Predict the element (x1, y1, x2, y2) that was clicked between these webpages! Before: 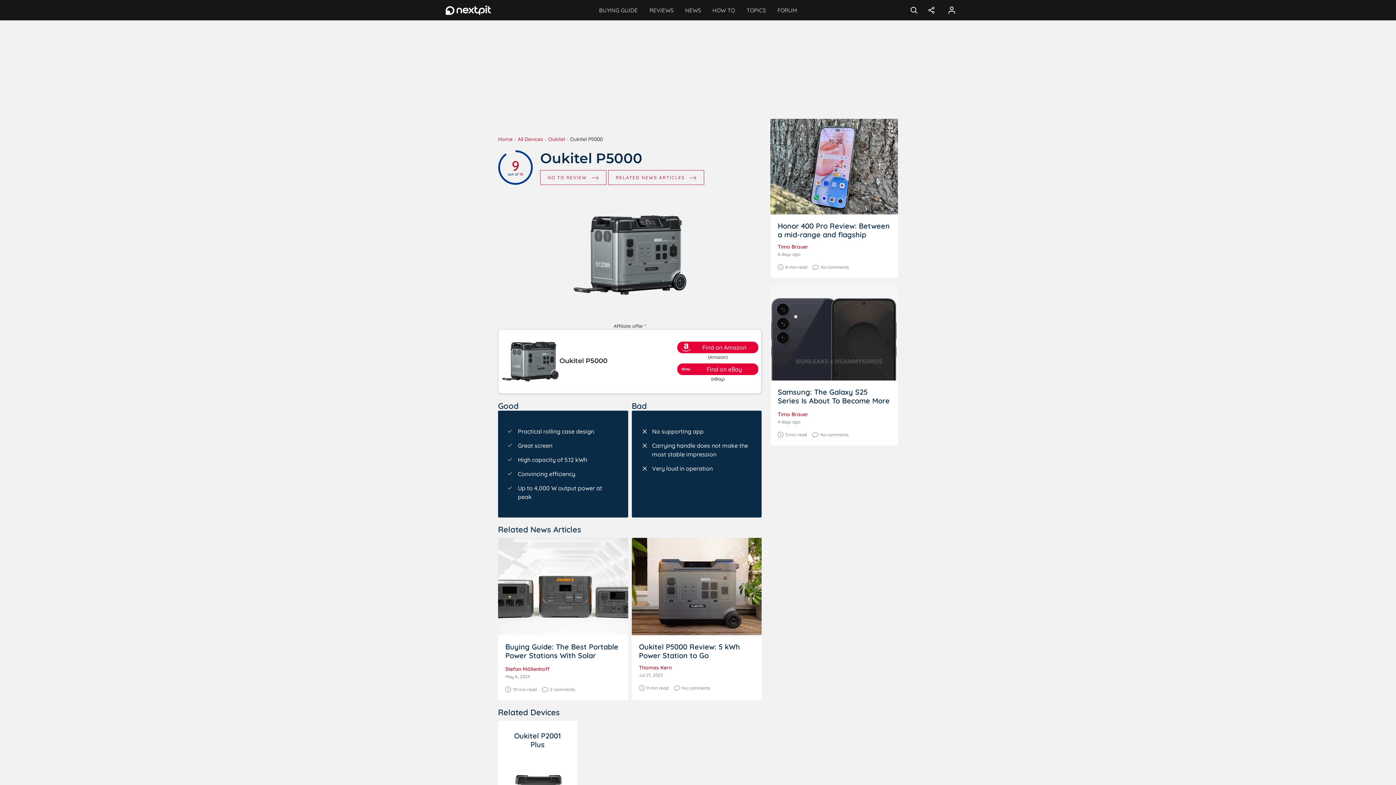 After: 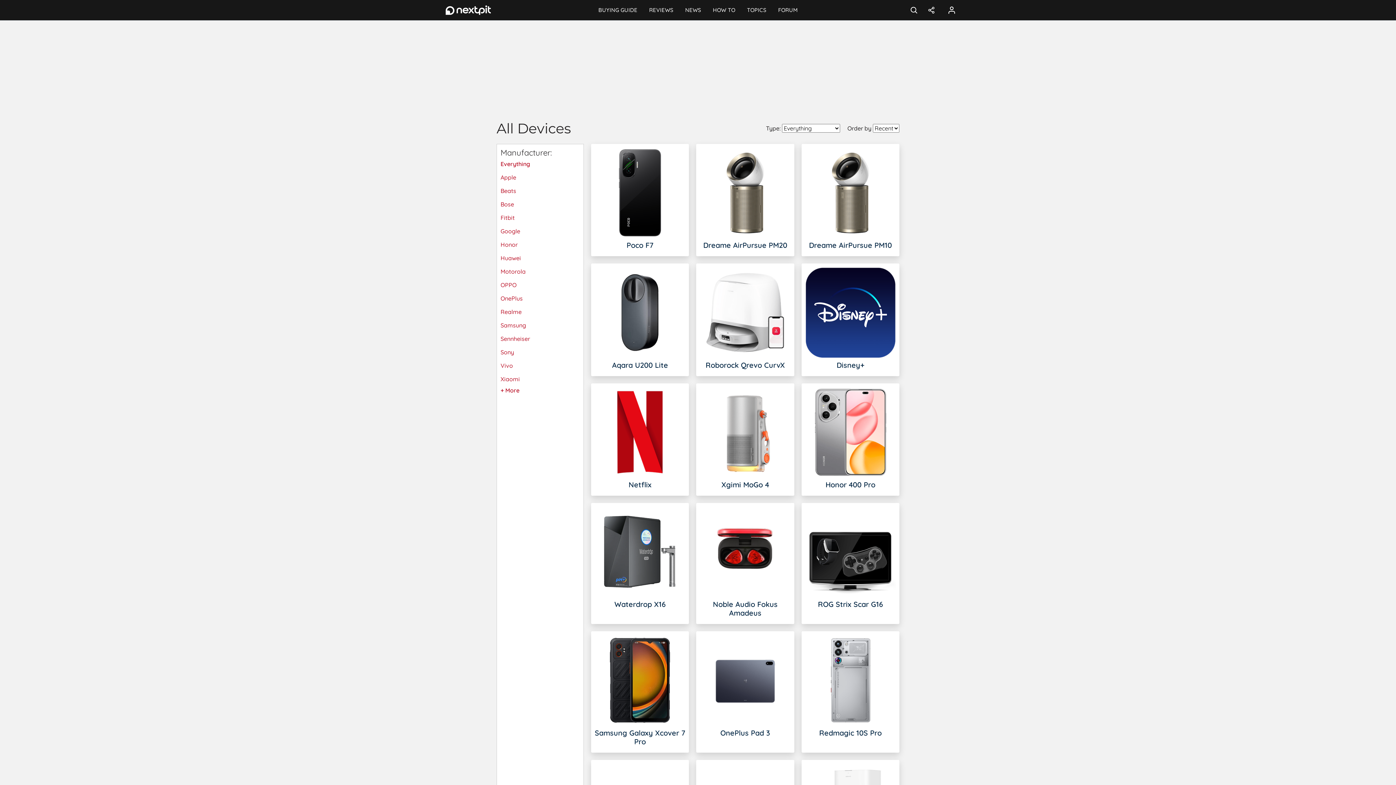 Action: bbox: (517, 136, 543, 142) label: All Devices